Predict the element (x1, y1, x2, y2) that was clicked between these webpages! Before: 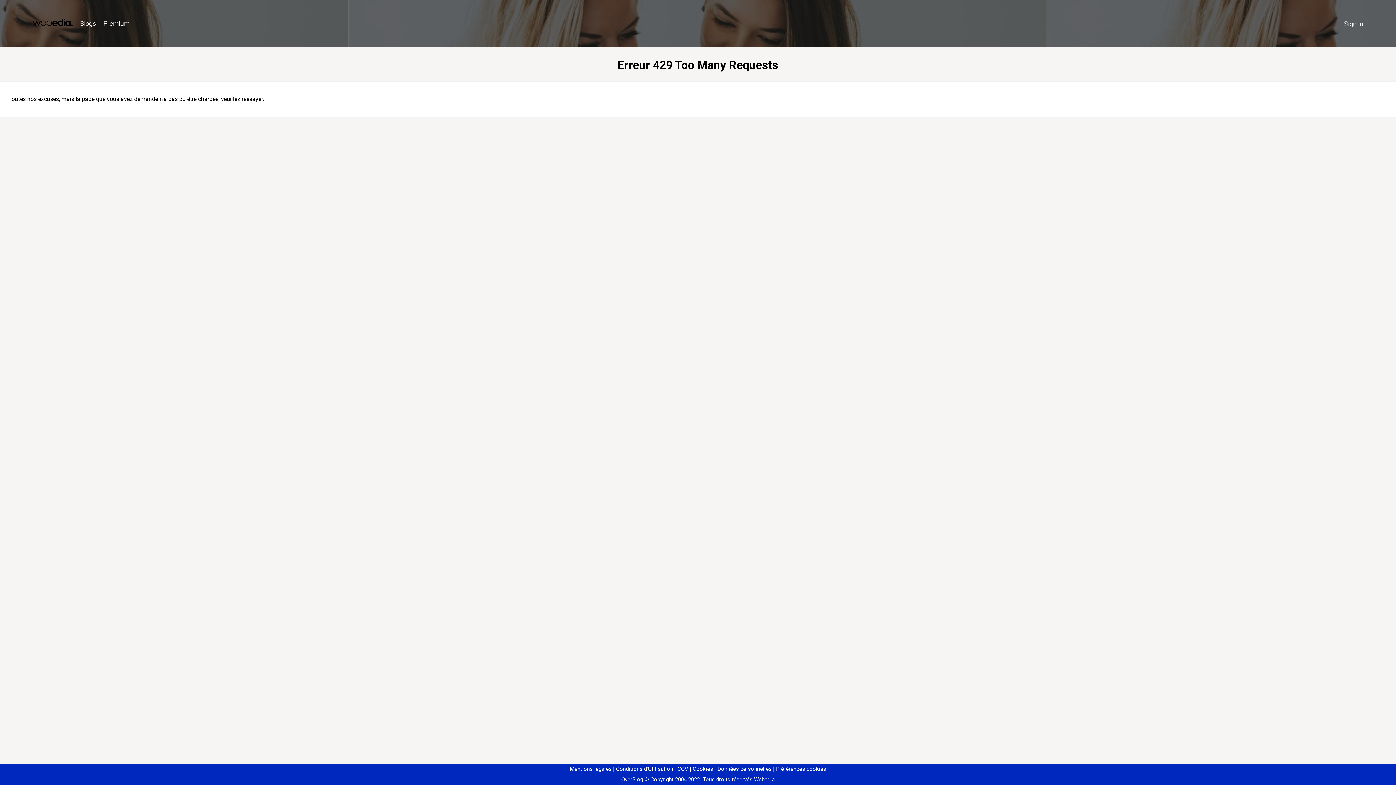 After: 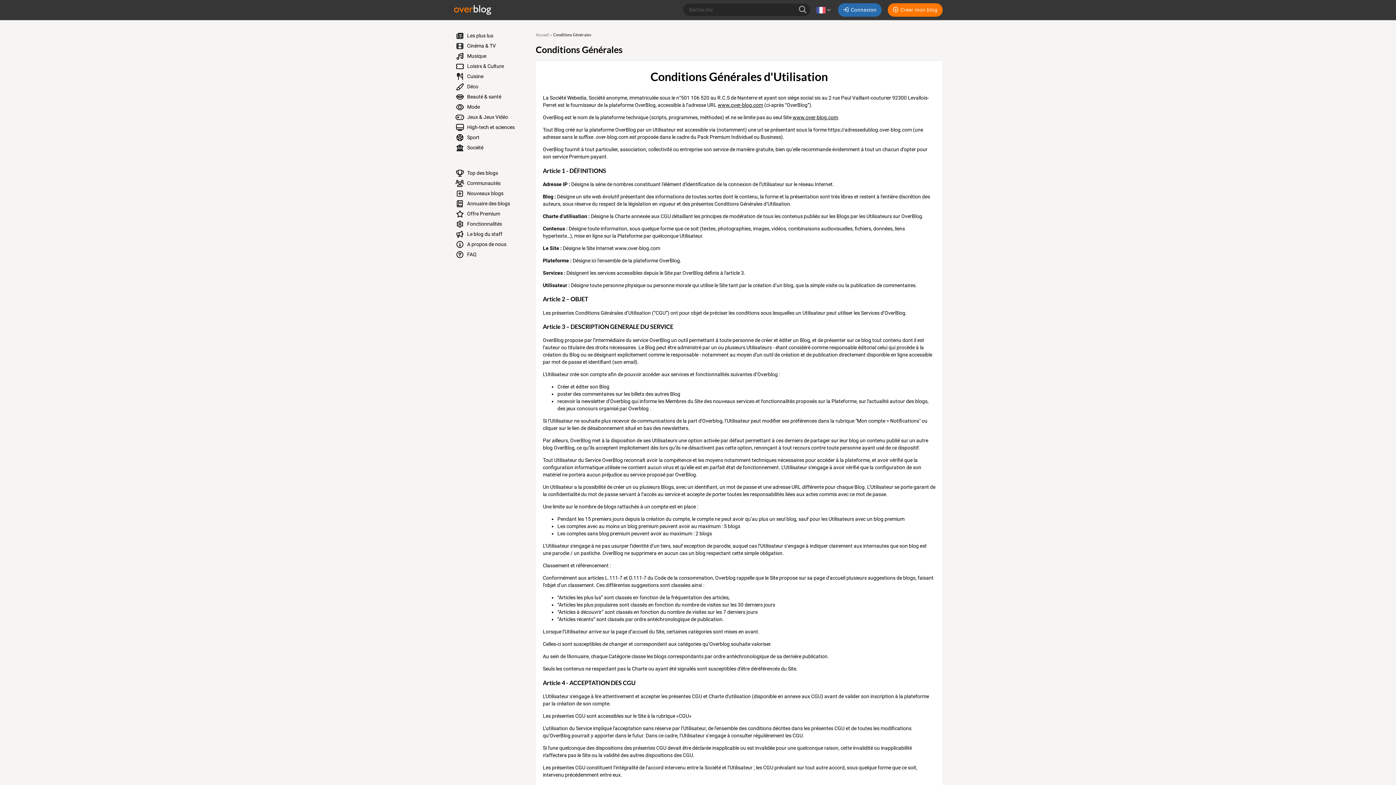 Action: label: Conditions d'Utilisation bbox: (613, 766, 673, 772)